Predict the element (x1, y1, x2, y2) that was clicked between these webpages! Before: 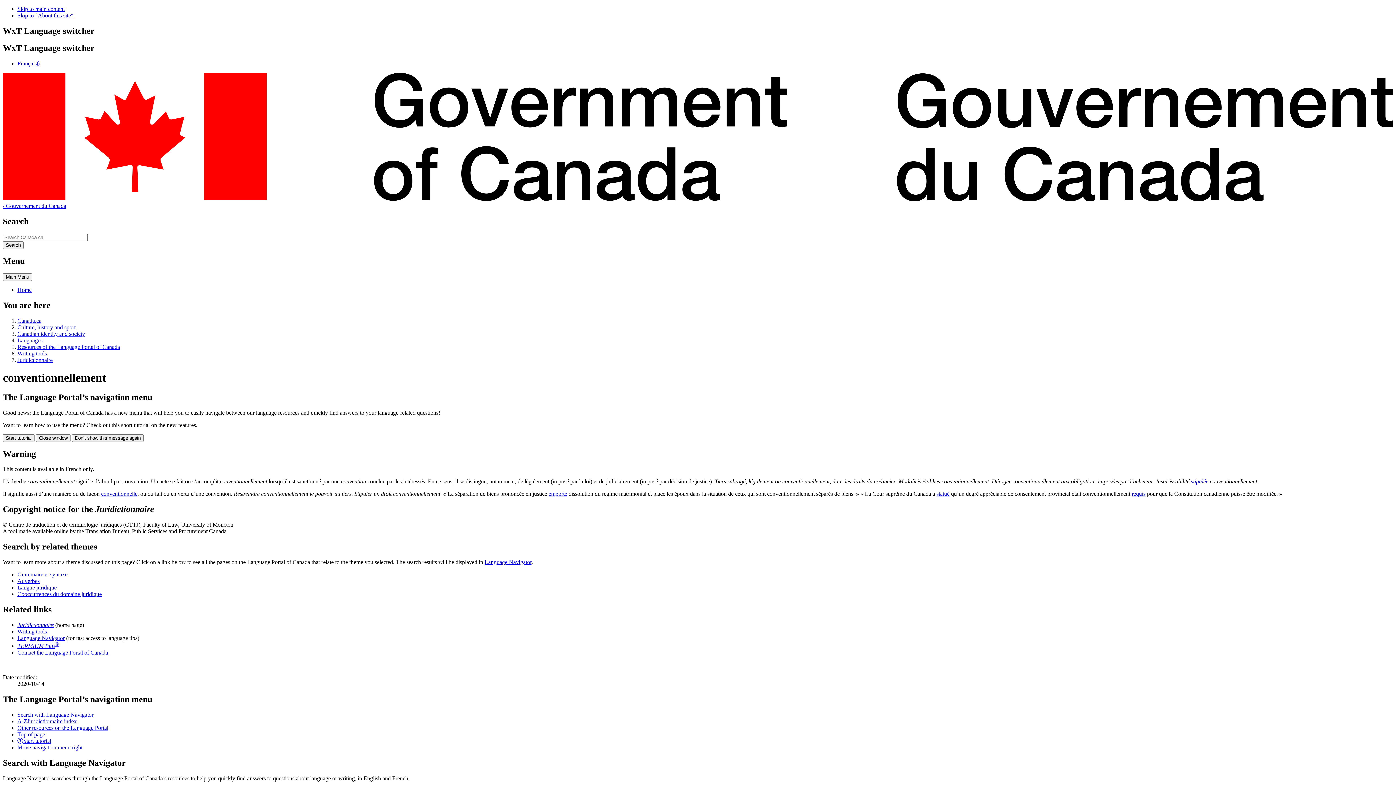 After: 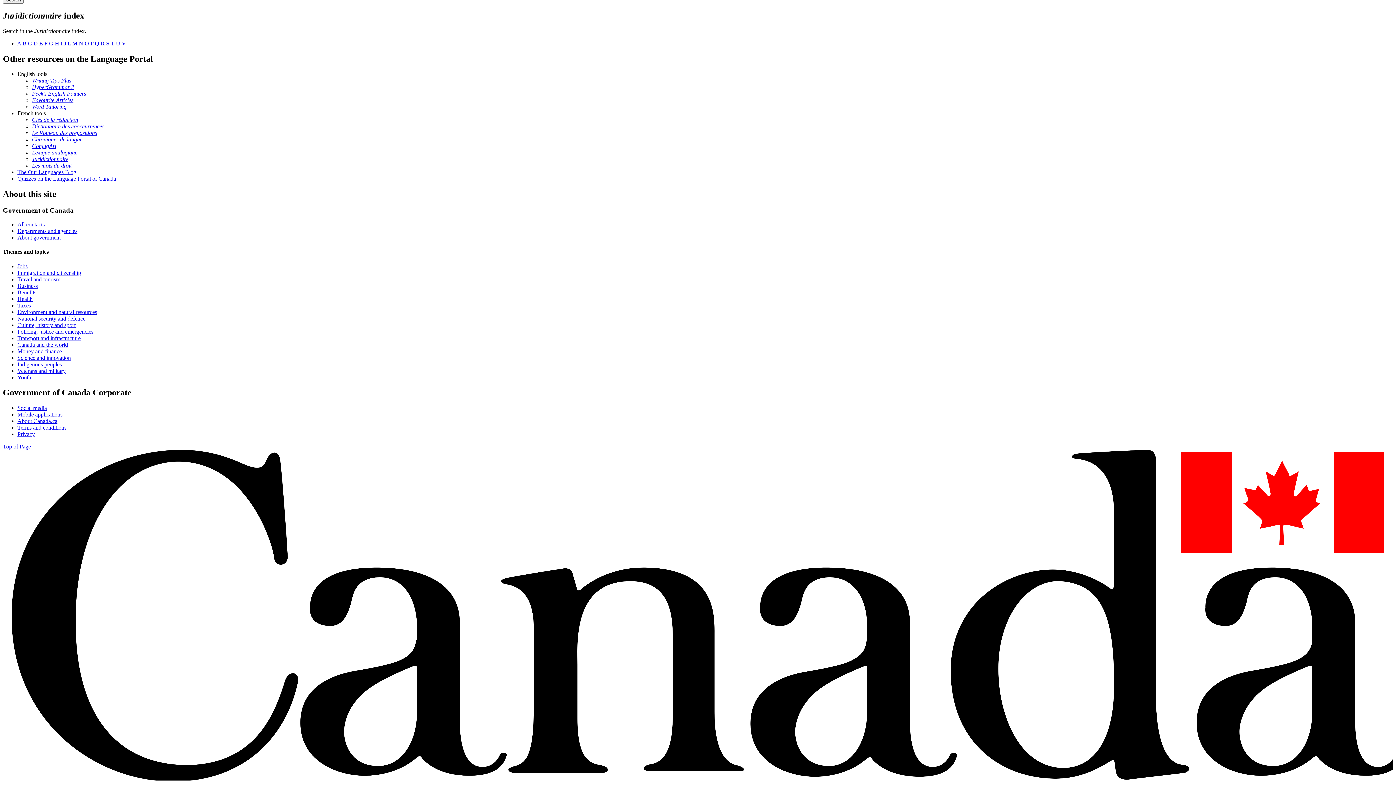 Action: bbox: (17, 12, 73, 18) label: Skip to "About this site"